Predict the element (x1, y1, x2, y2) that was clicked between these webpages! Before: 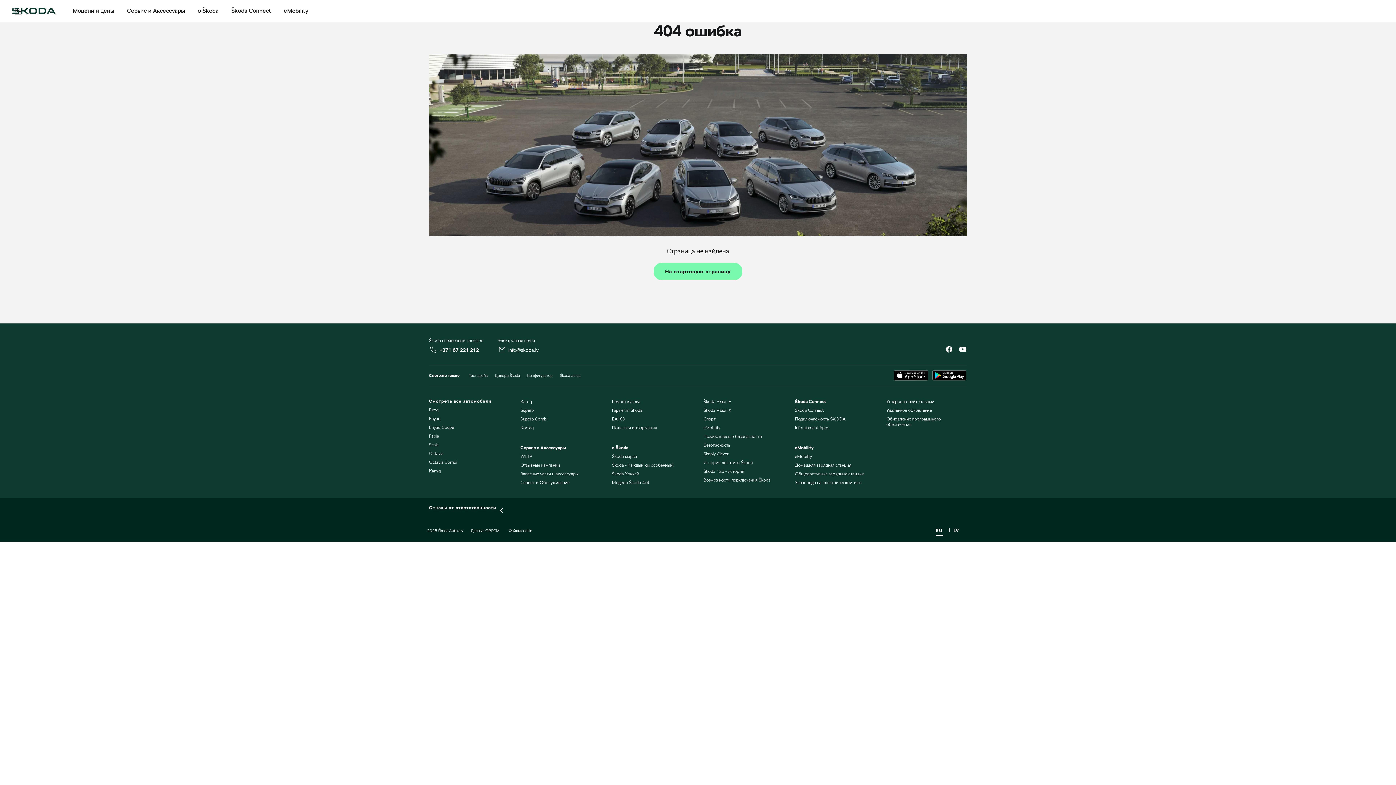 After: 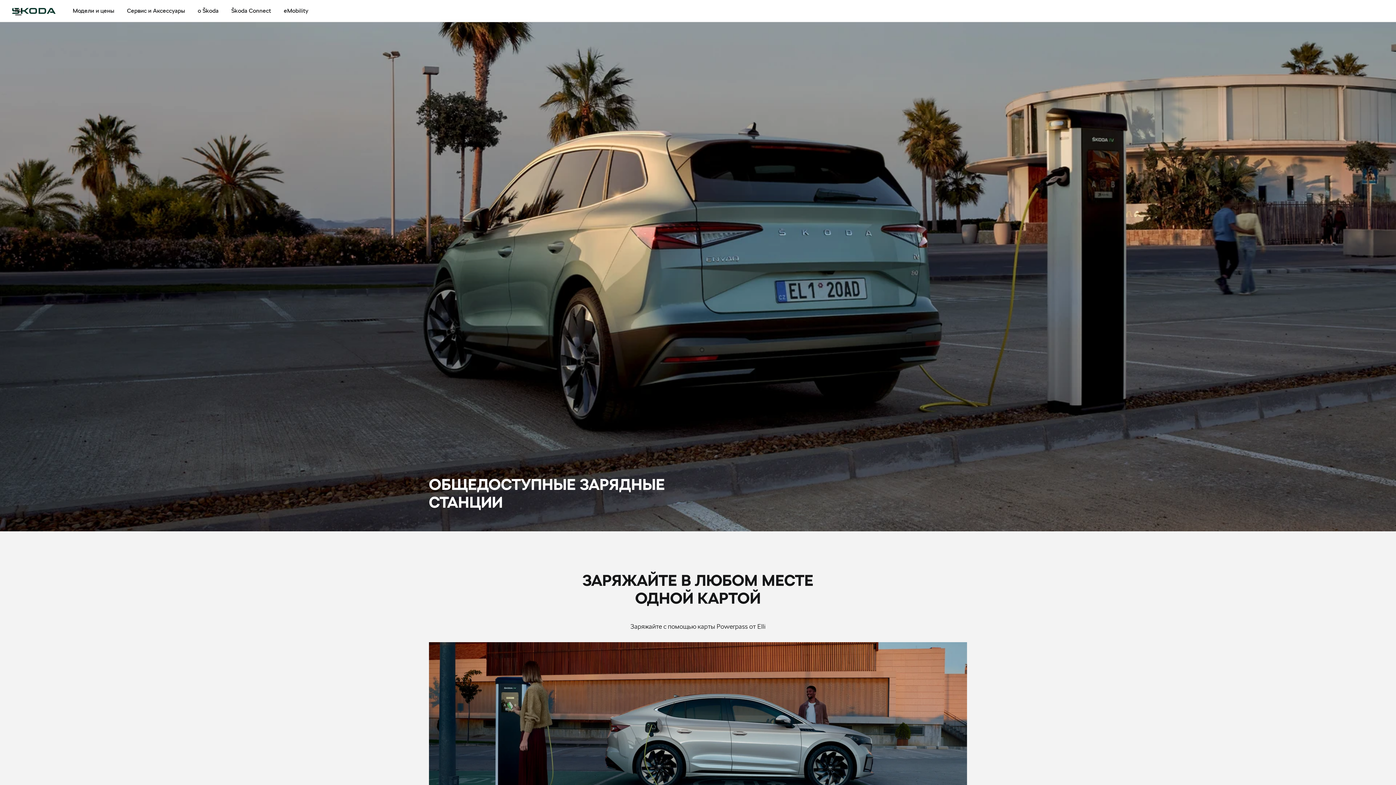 Action: bbox: (795, 471, 864, 476) label: Общедоступные зарядные станции